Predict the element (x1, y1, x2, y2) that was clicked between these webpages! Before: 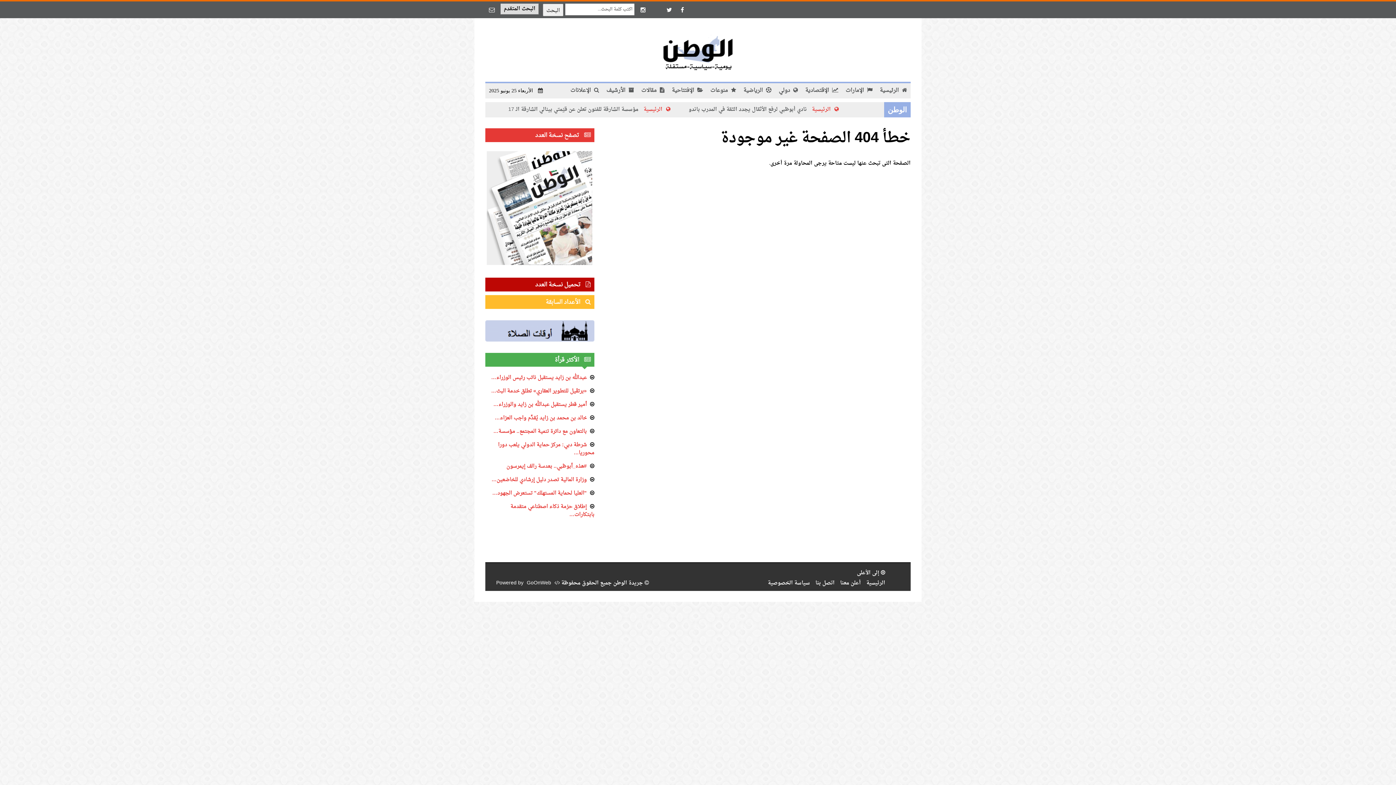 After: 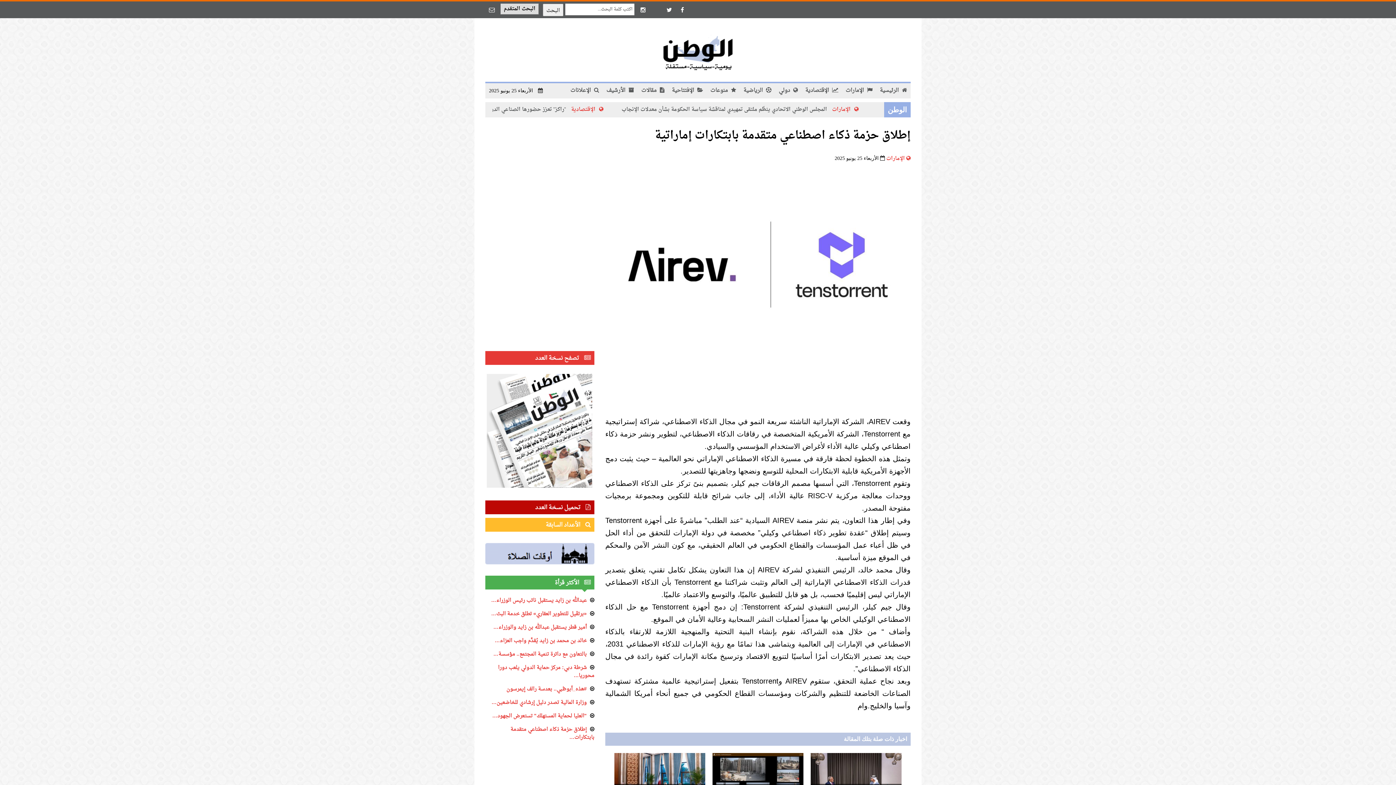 Action: label: إطلاق حزمة ذكاء اصطناعي متقدمة بابتكارات… bbox: (510, 502, 594, 520)